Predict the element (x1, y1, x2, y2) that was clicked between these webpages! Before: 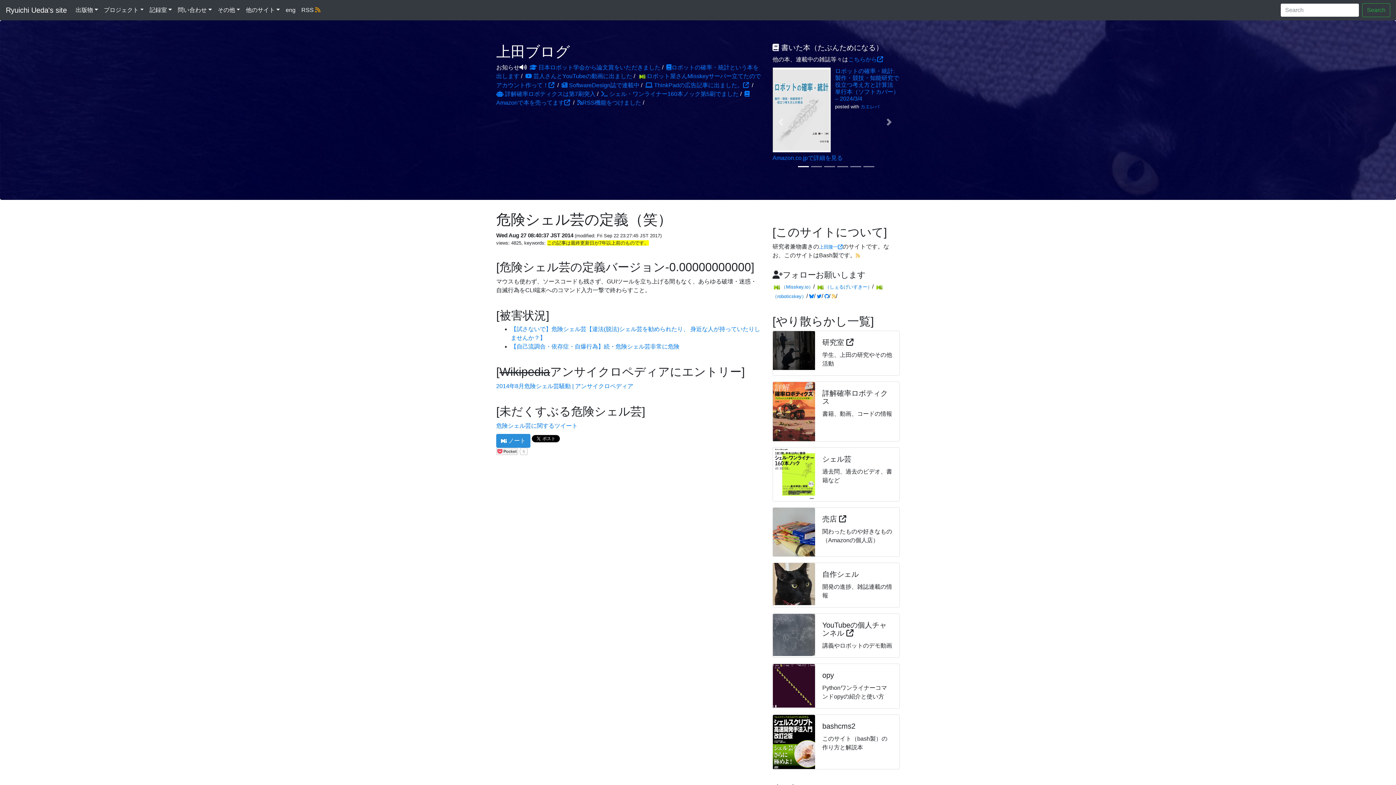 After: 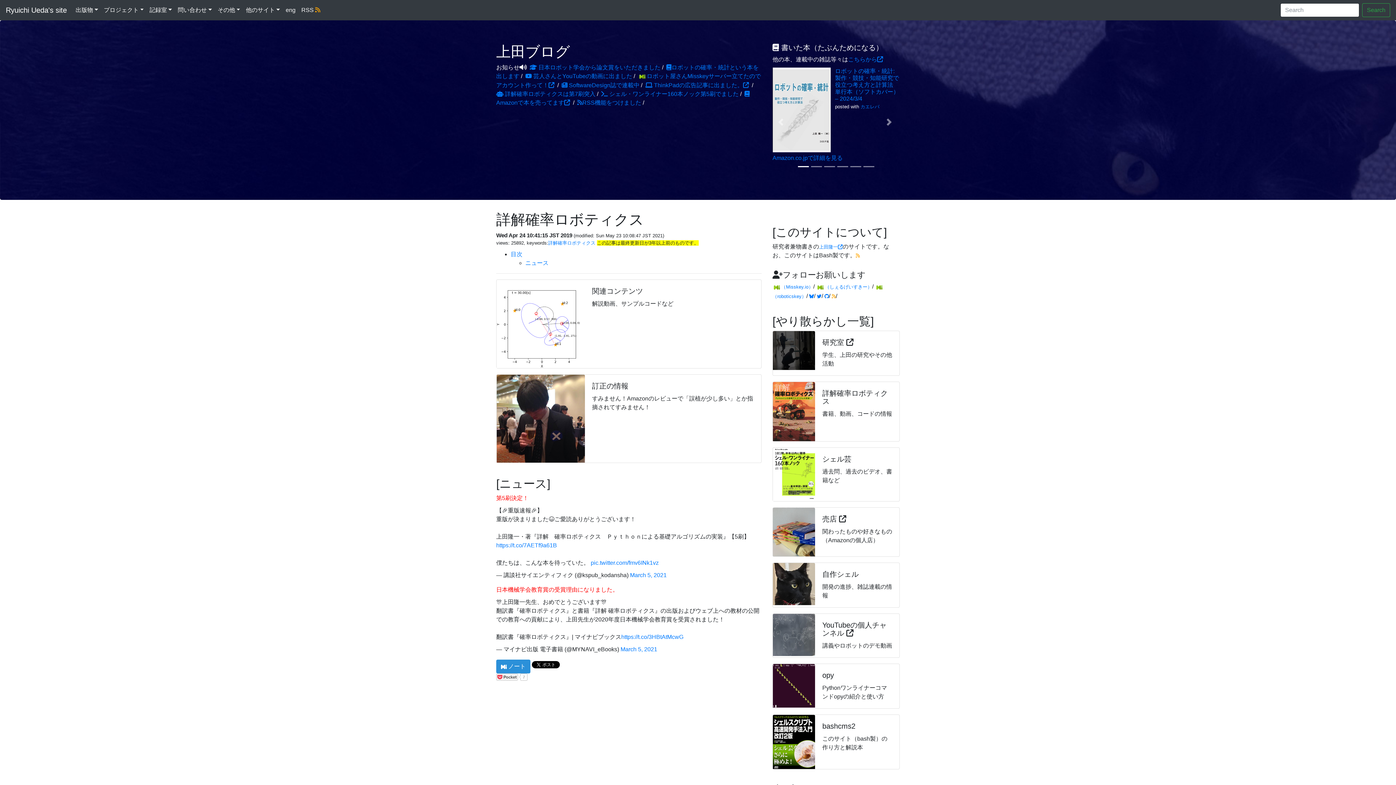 Action: bbox: (496, 90, 595, 97) label:  詳解確率ロボティクスは第7刷突入